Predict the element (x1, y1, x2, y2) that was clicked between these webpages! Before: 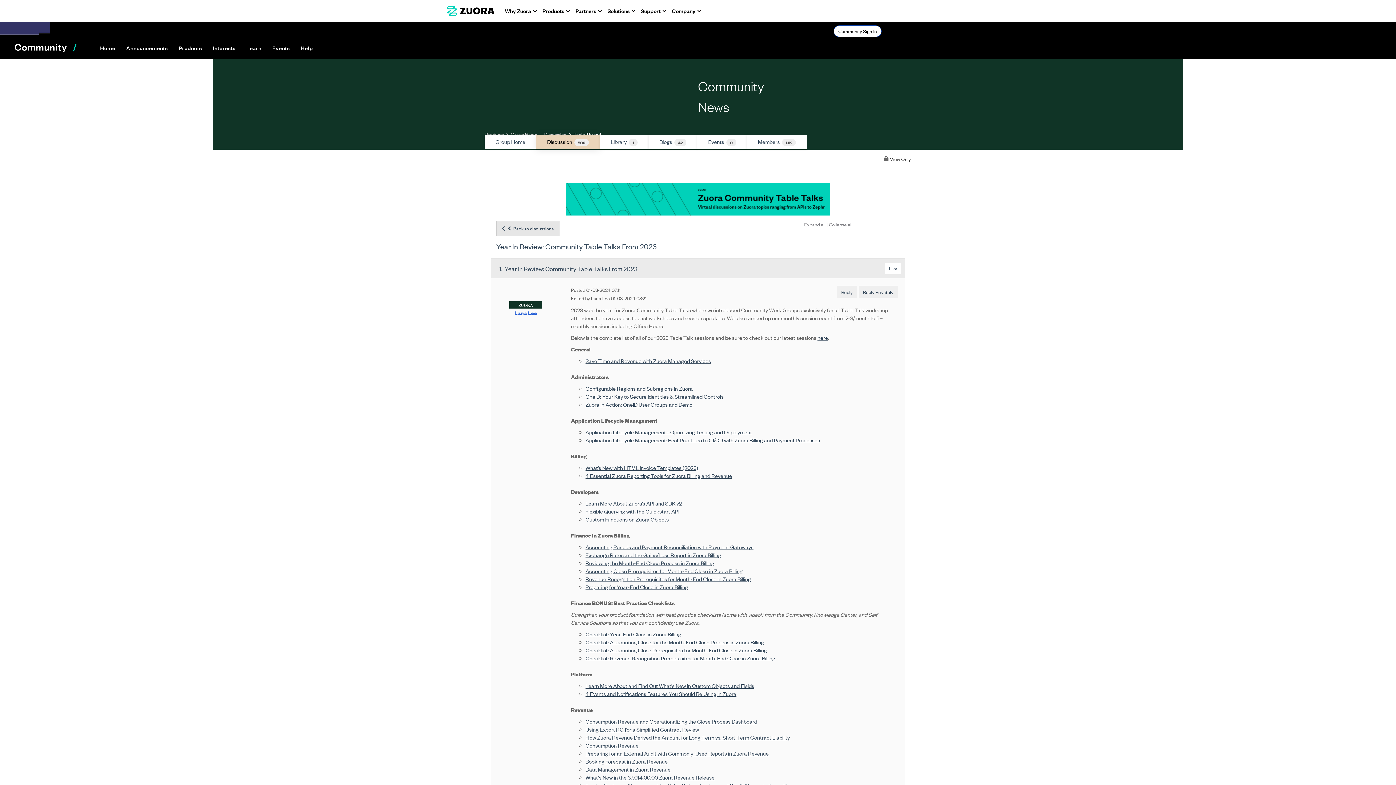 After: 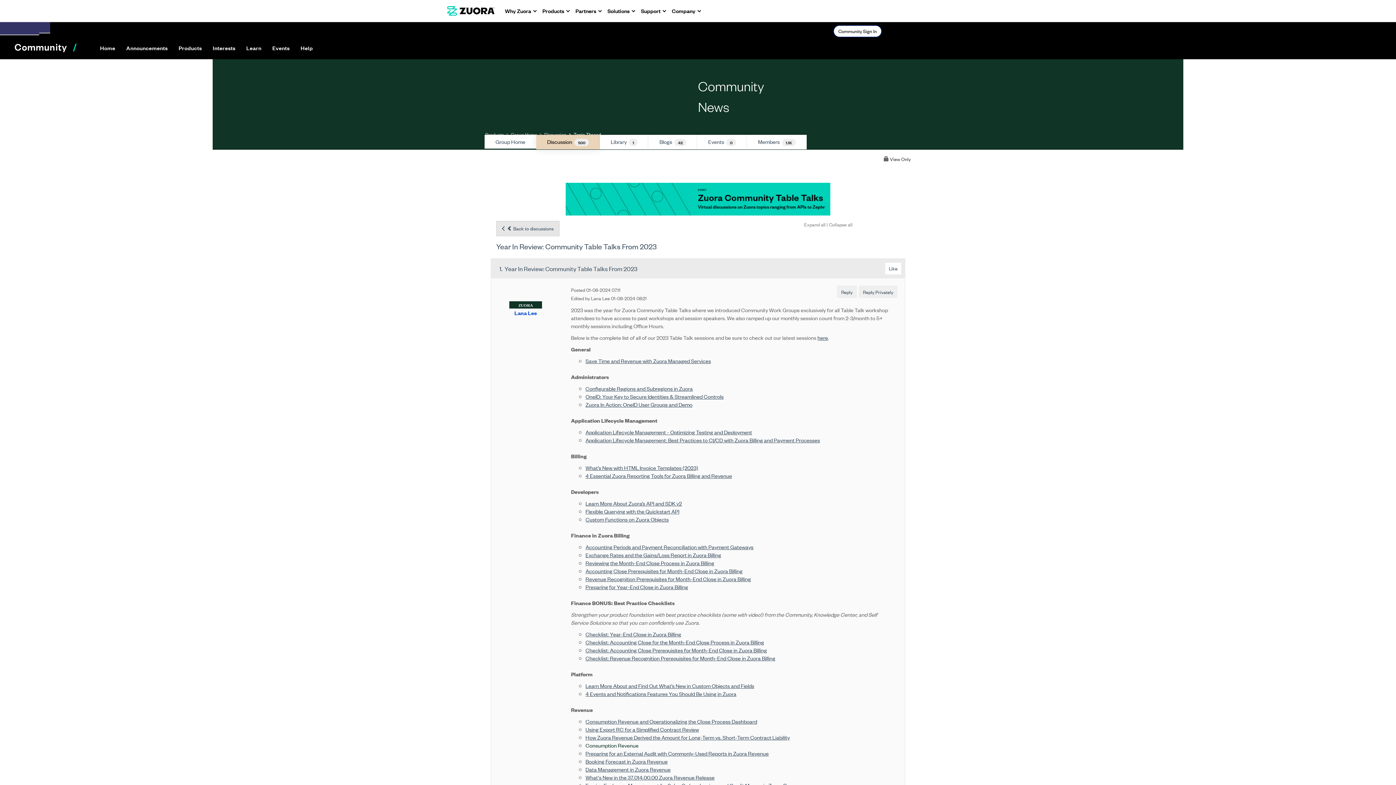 Action: label: Consumption Revenue bbox: (585, 741, 638, 749)